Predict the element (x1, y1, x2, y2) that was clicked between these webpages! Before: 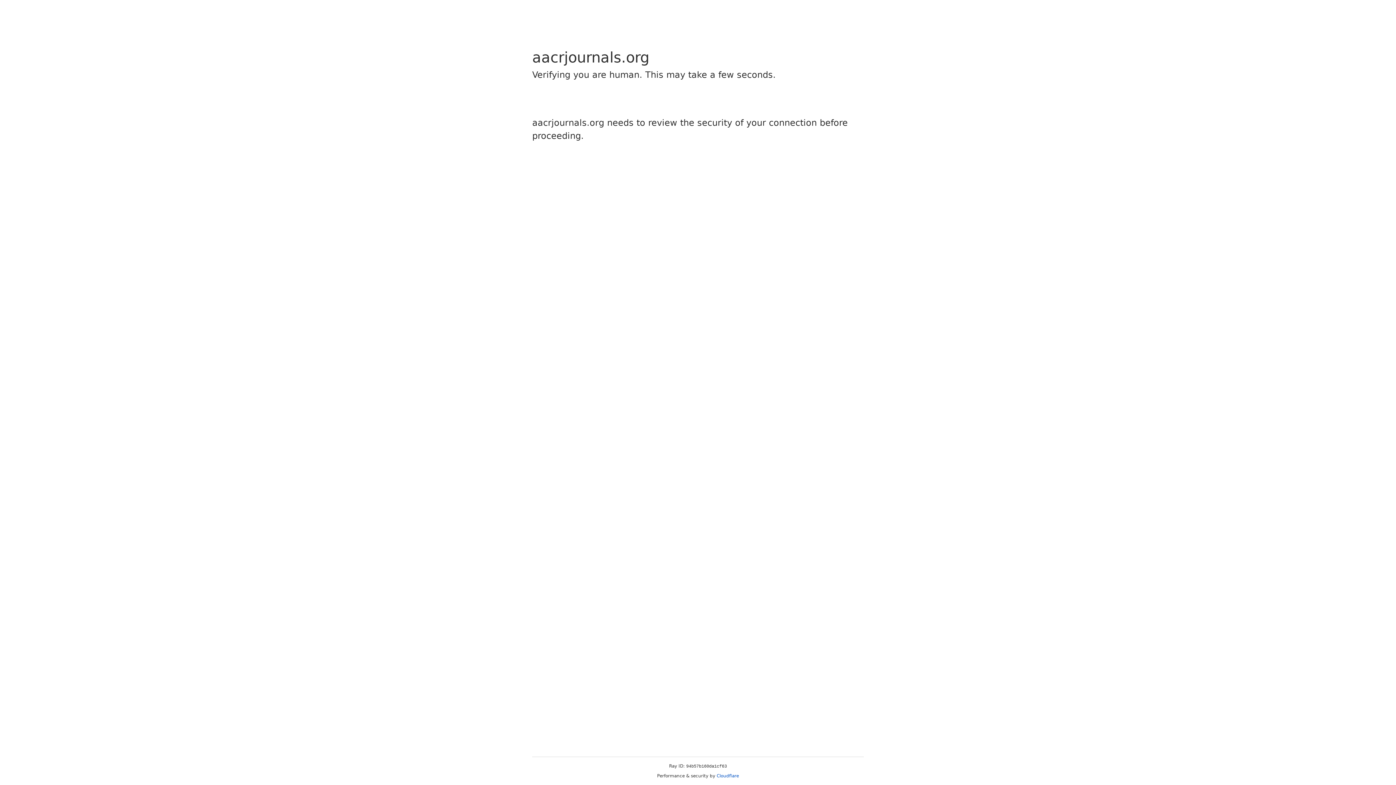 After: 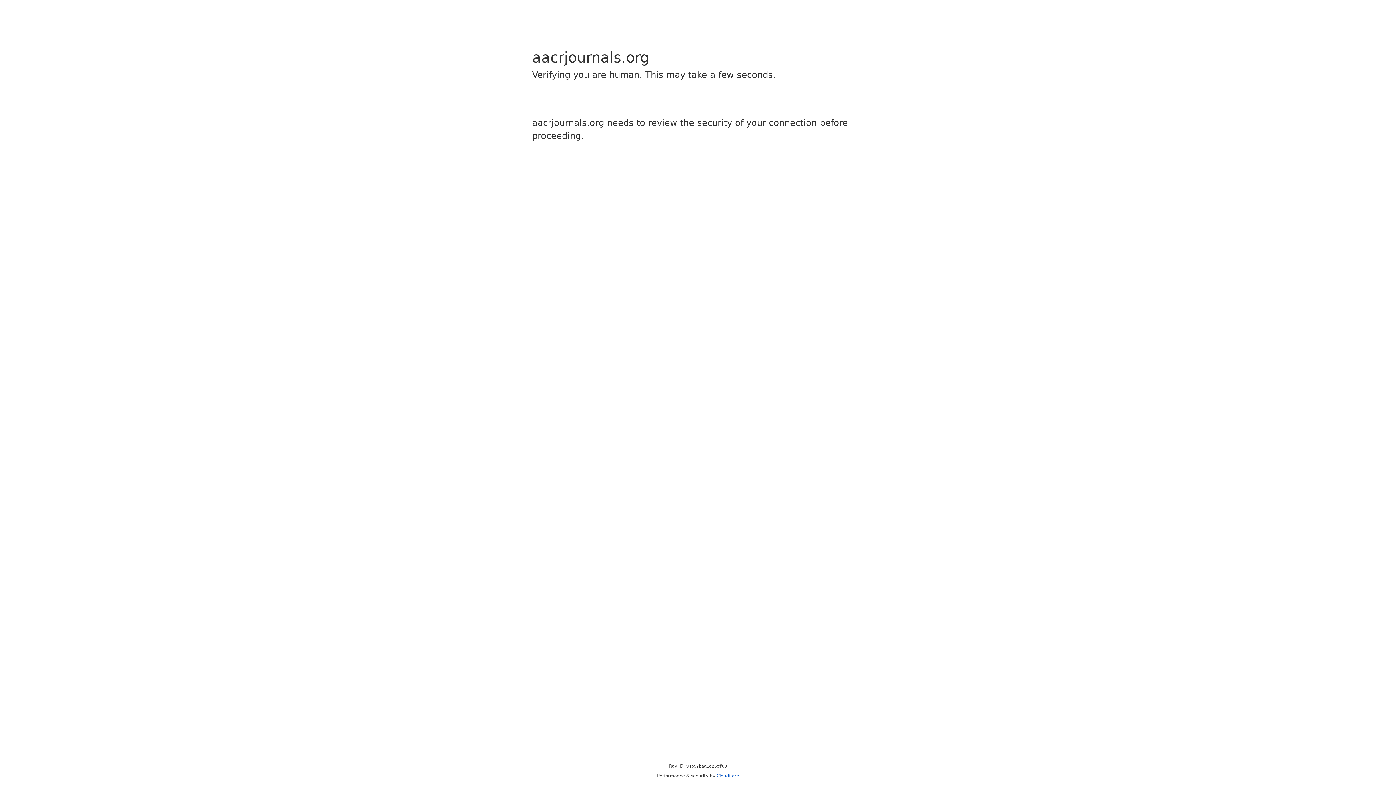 Action: bbox: (716, 773, 739, 778) label: Cloudflare